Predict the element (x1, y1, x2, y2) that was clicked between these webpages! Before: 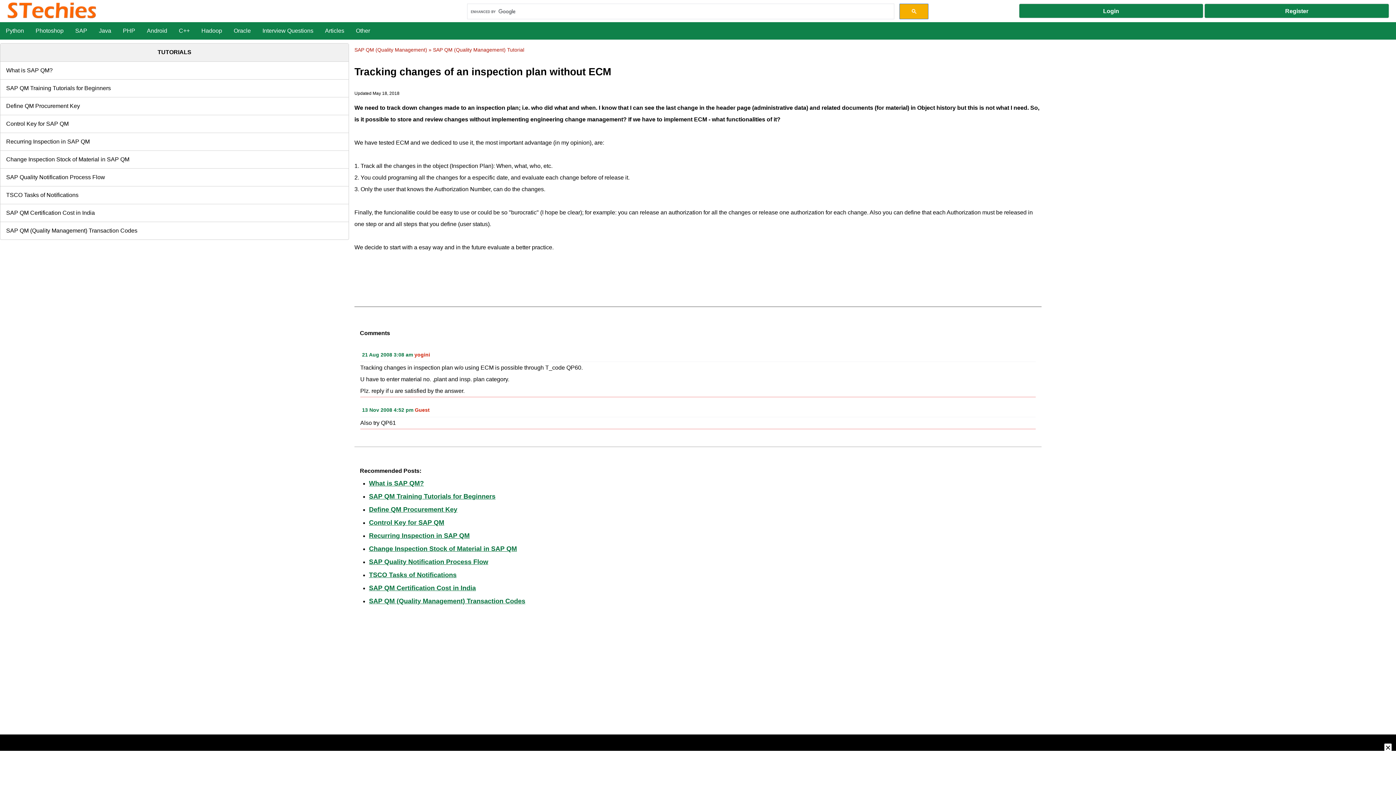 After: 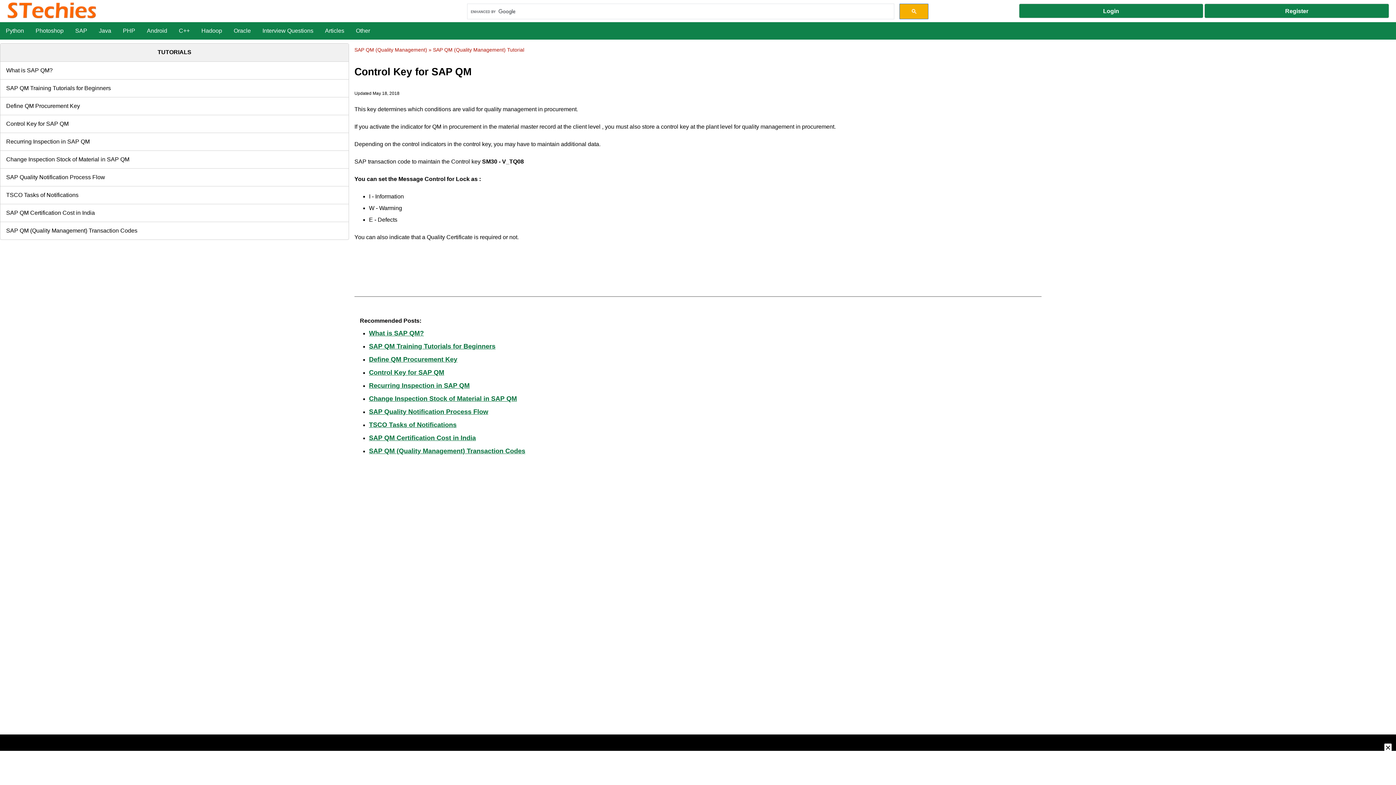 Action: label: Control Key for SAP QM bbox: (369, 519, 444, 526)